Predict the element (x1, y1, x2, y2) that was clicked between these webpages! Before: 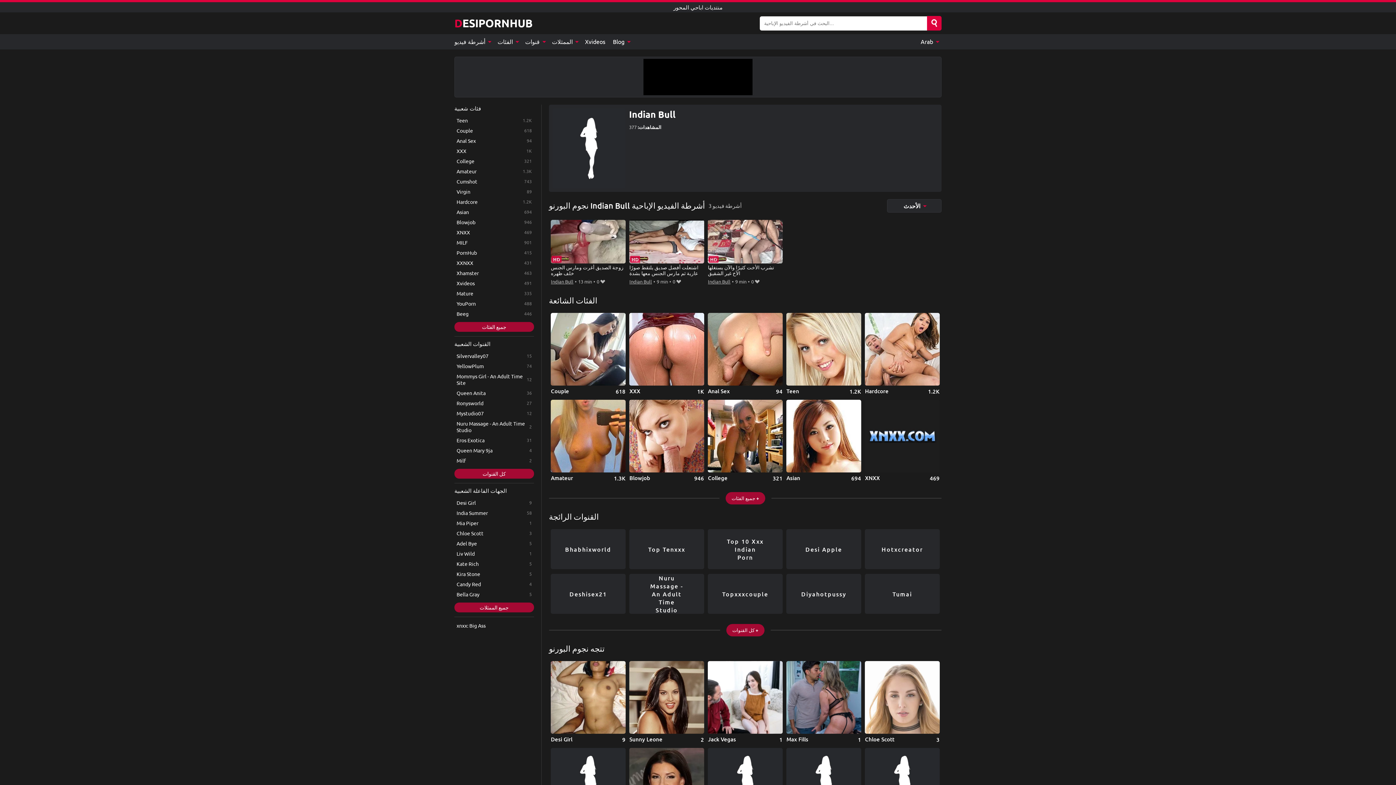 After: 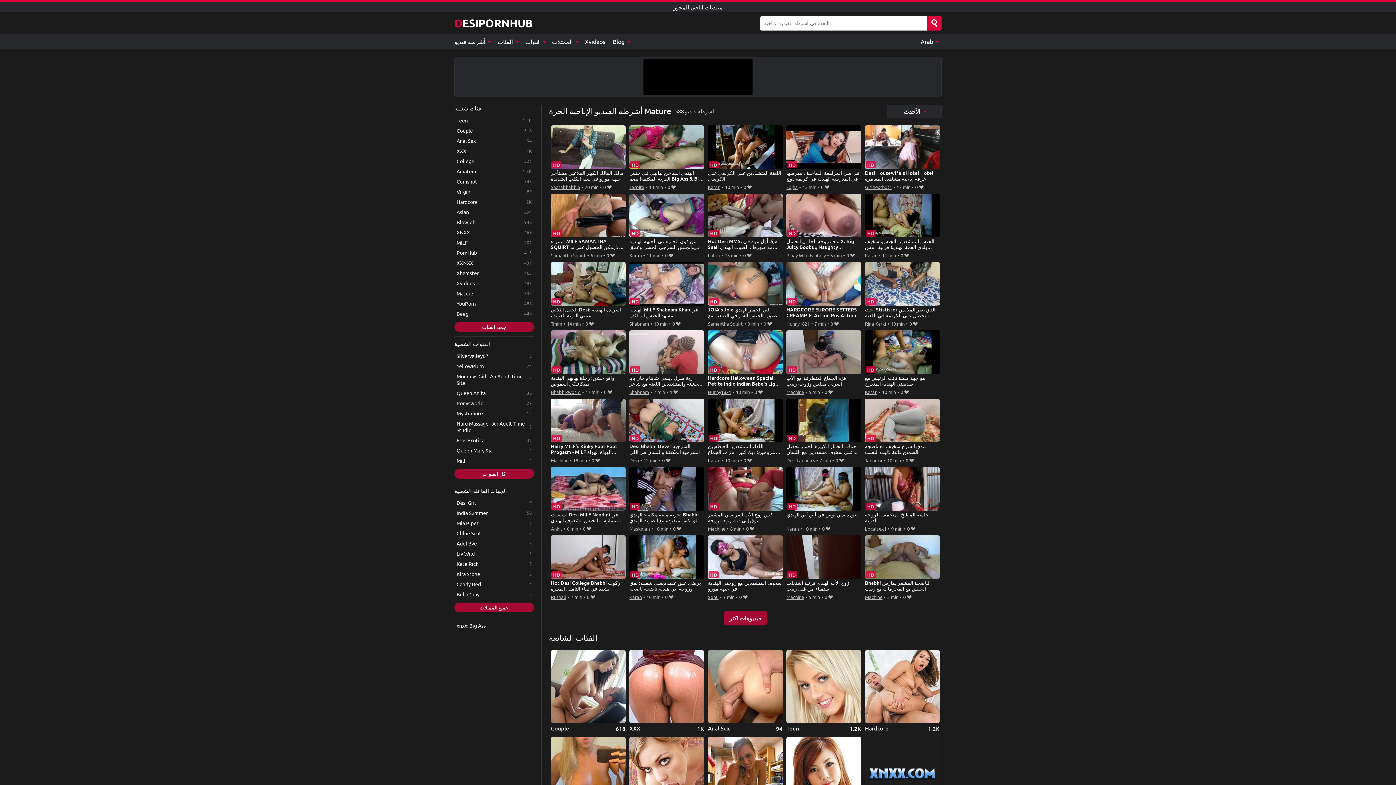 Action: label: Mature bbox: (454, 288, 534, 298)